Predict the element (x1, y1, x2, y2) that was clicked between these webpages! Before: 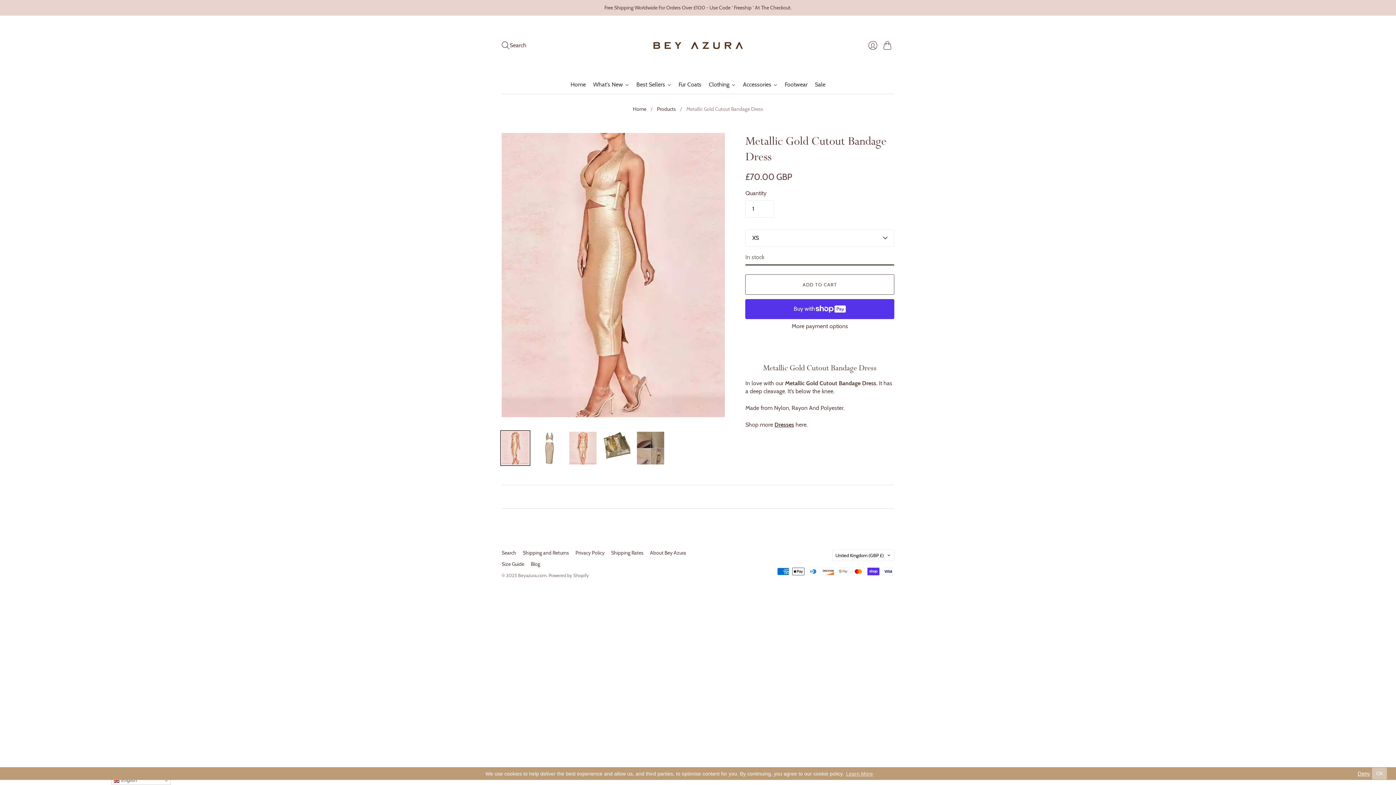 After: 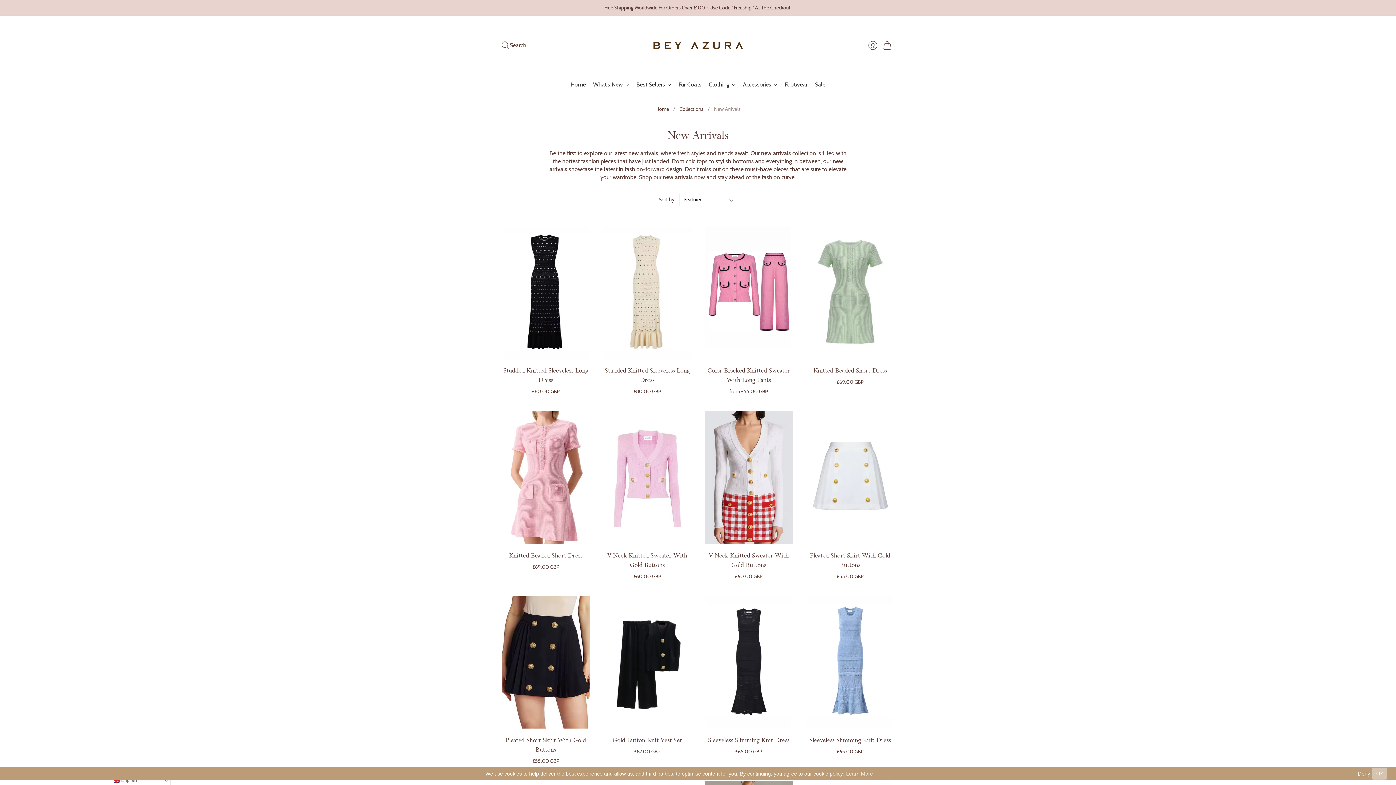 Action: label: What's New bbox: (589, 75, 632, 93)